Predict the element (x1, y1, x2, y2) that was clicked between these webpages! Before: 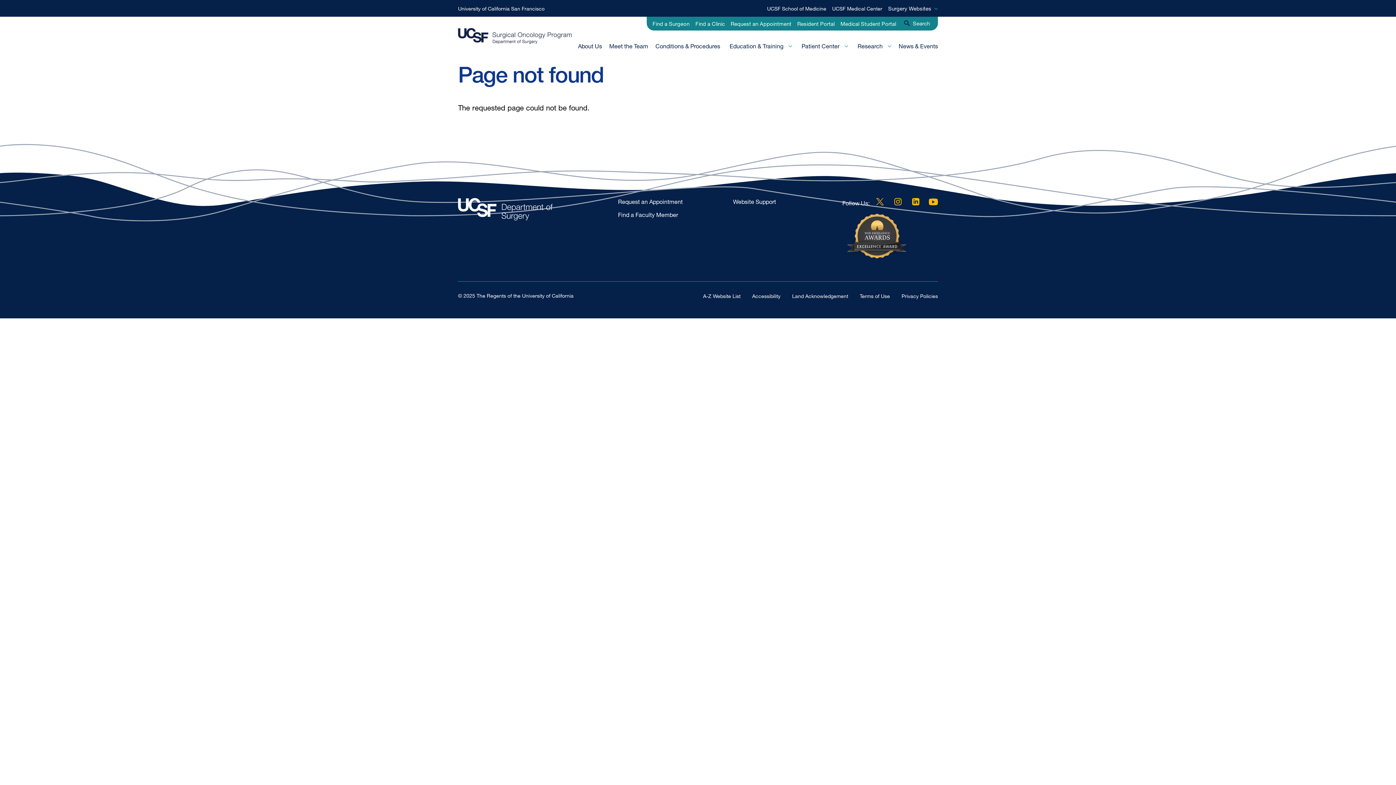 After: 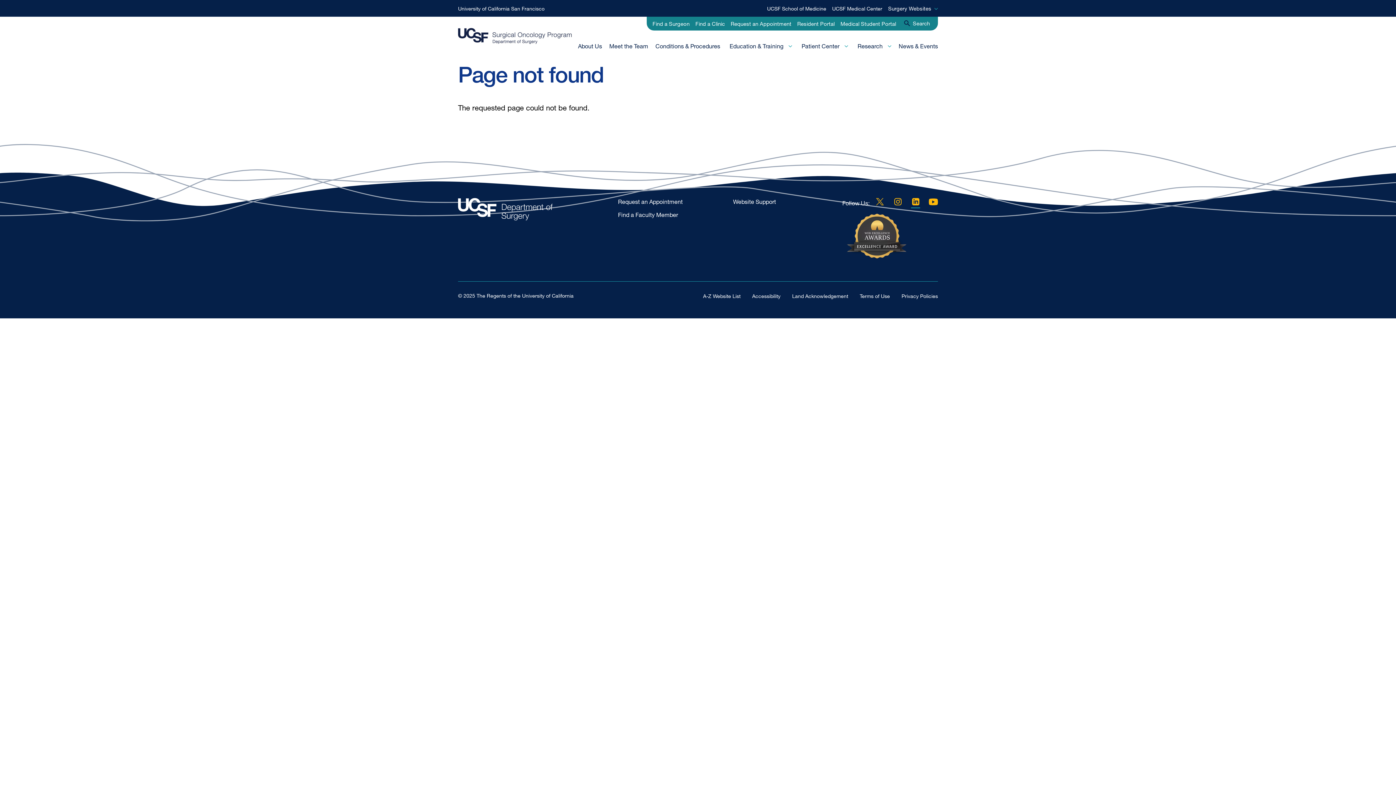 Action: bbox: (911, 198, 920, 205) label: LinkedIn